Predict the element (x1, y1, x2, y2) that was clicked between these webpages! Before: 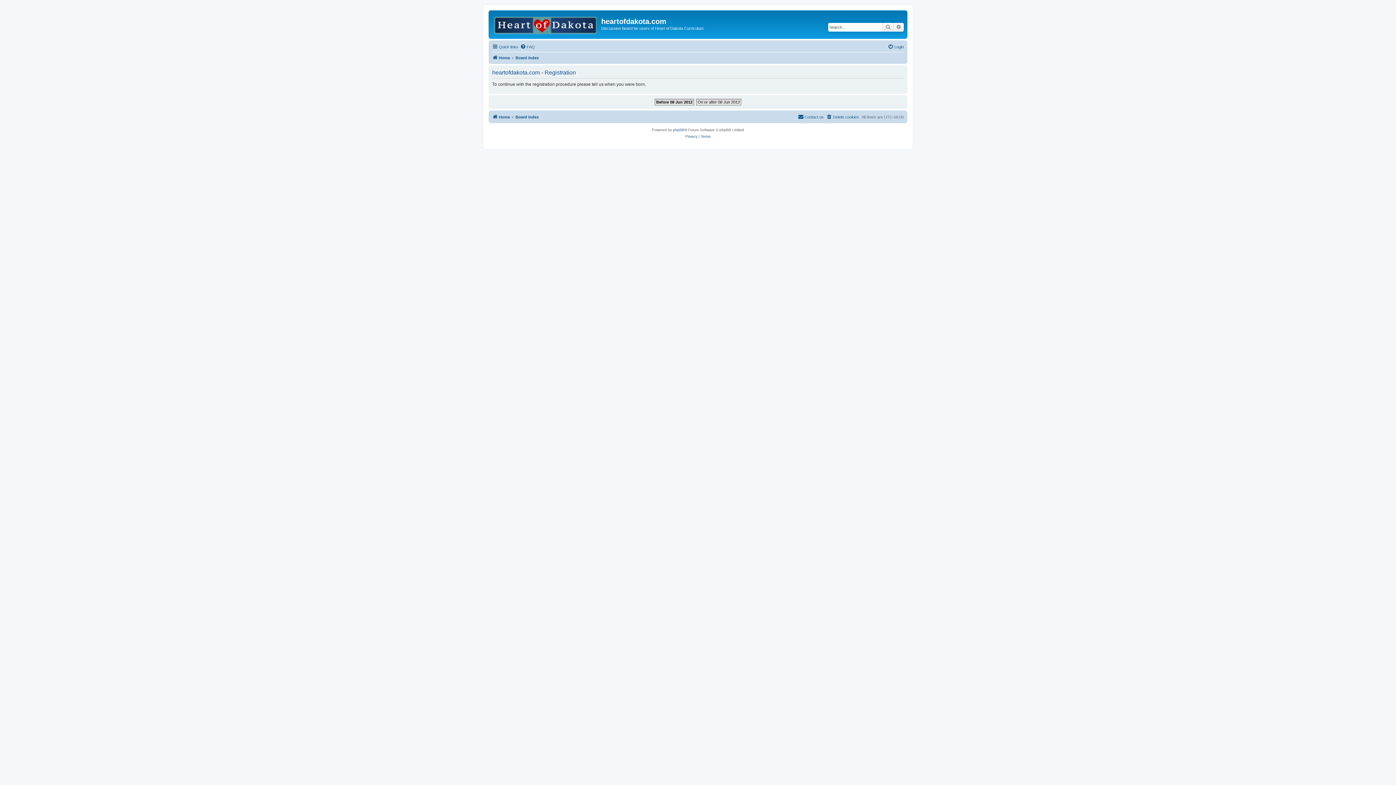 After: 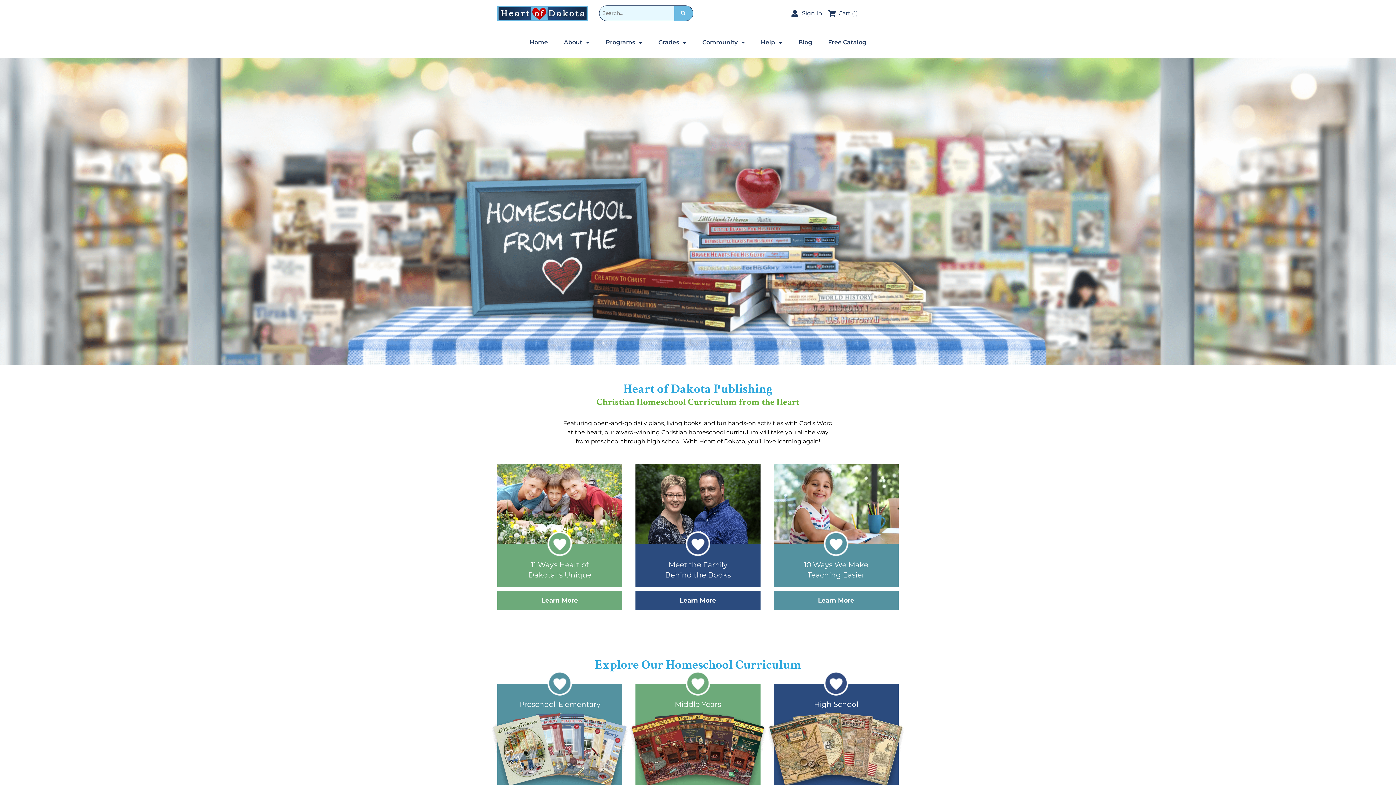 Action: bbox: (490, 12, 601, 35)